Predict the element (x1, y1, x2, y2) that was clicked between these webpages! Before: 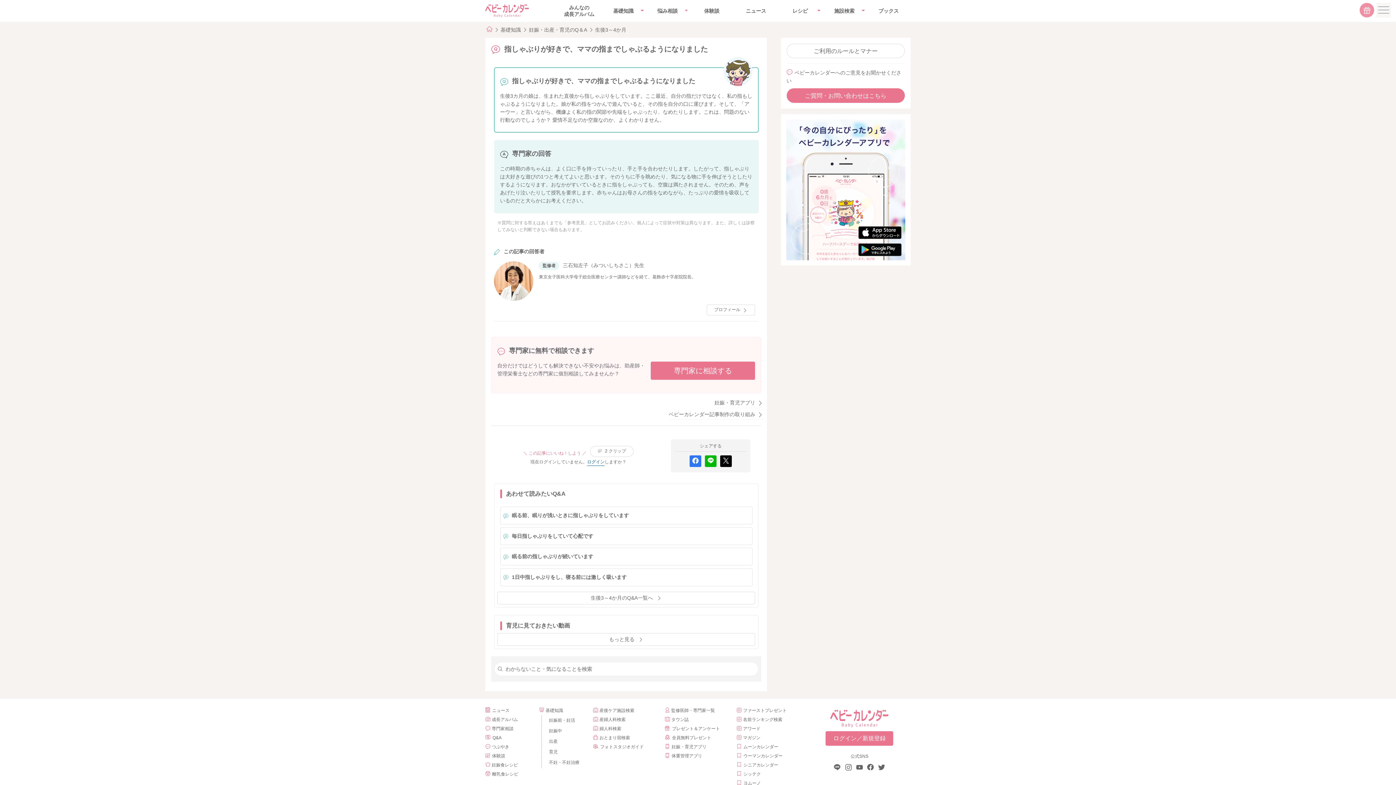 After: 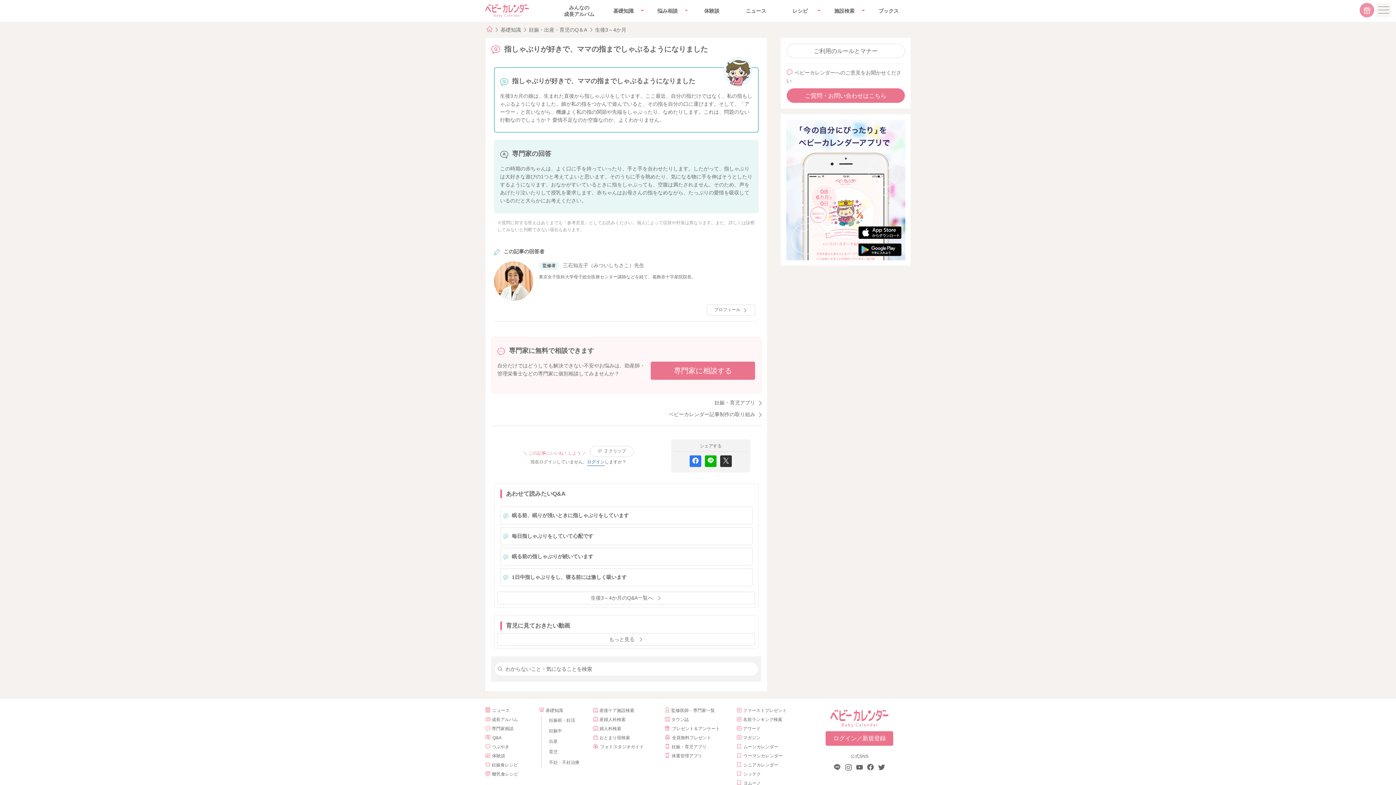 Action: bbox: (720, 455, 732, 467)